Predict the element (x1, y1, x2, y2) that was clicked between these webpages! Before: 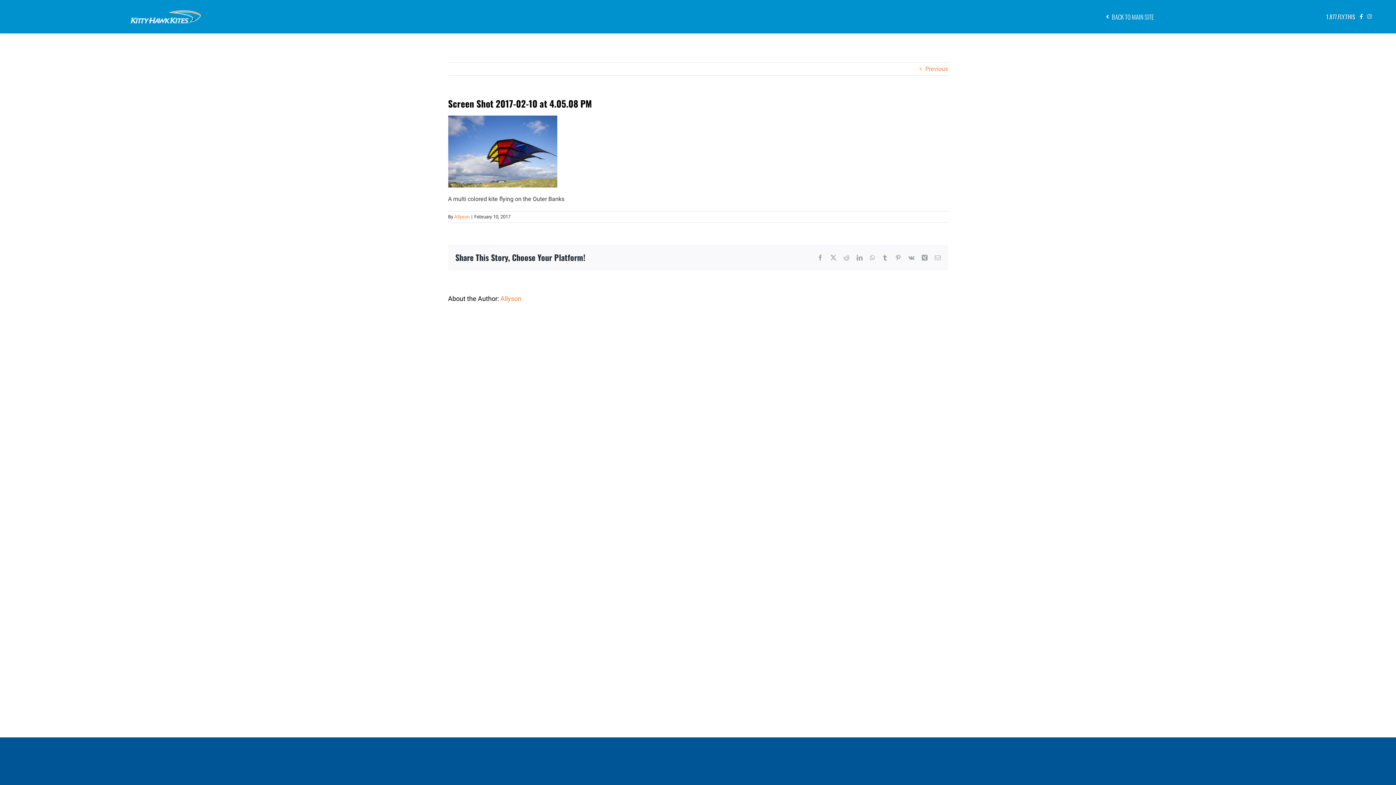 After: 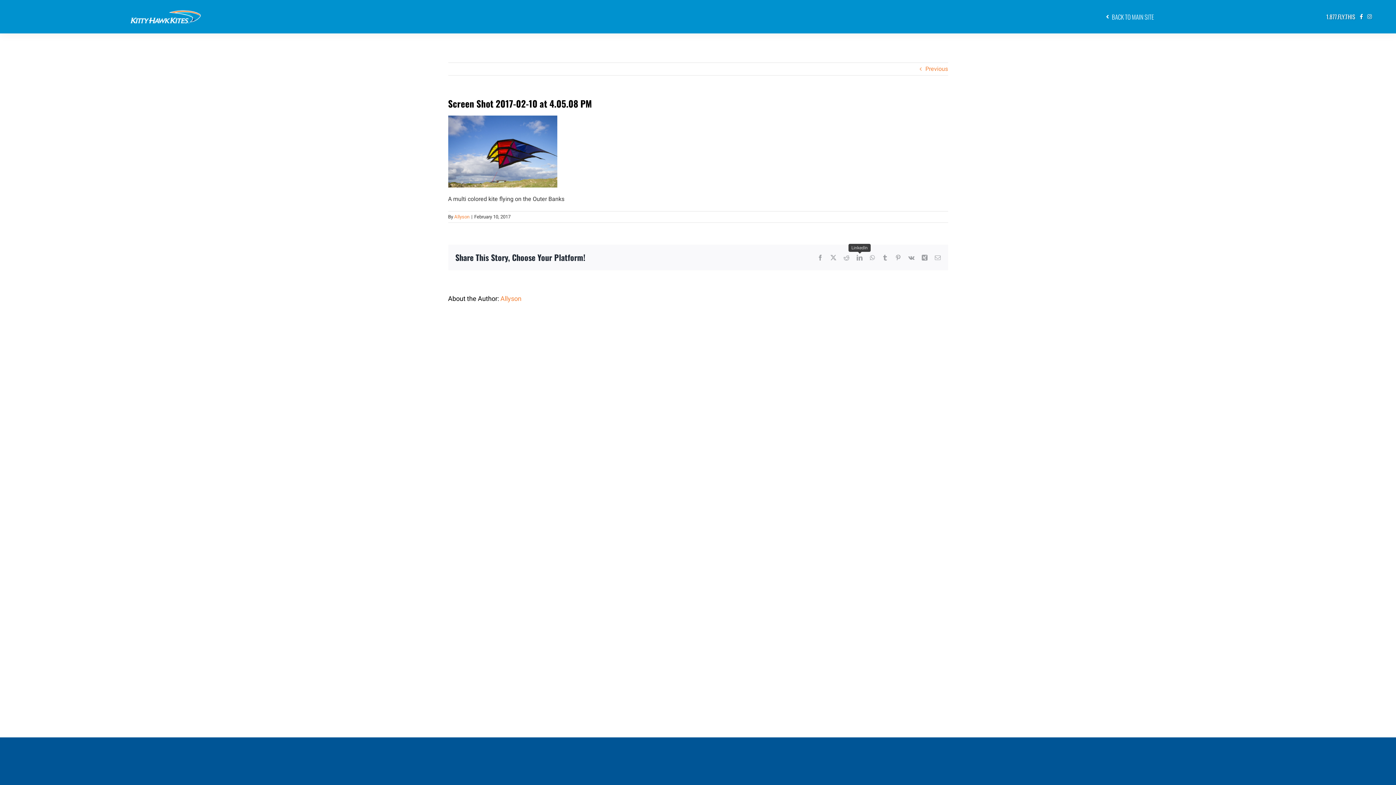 Action: label: LinkedIn bbox: (856, 254, 862, 260)